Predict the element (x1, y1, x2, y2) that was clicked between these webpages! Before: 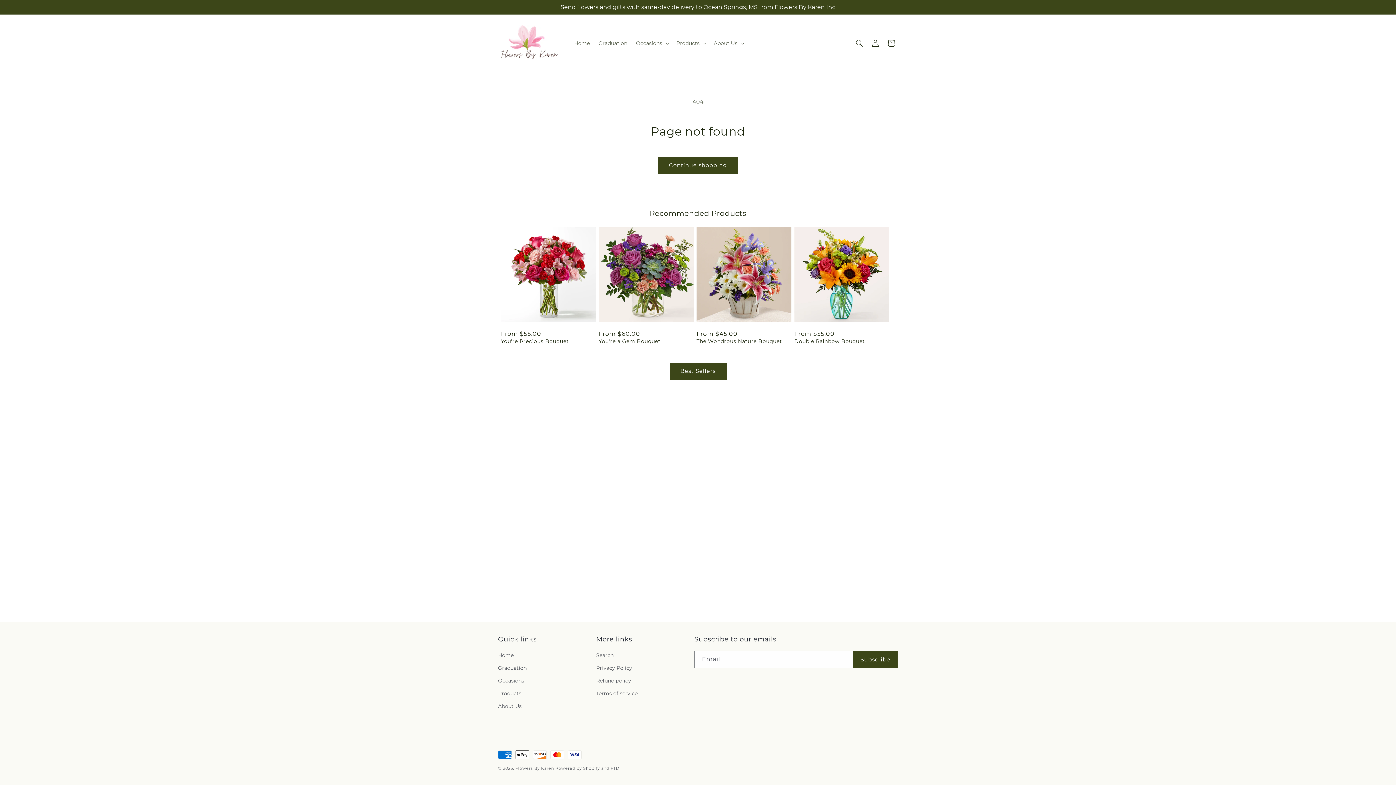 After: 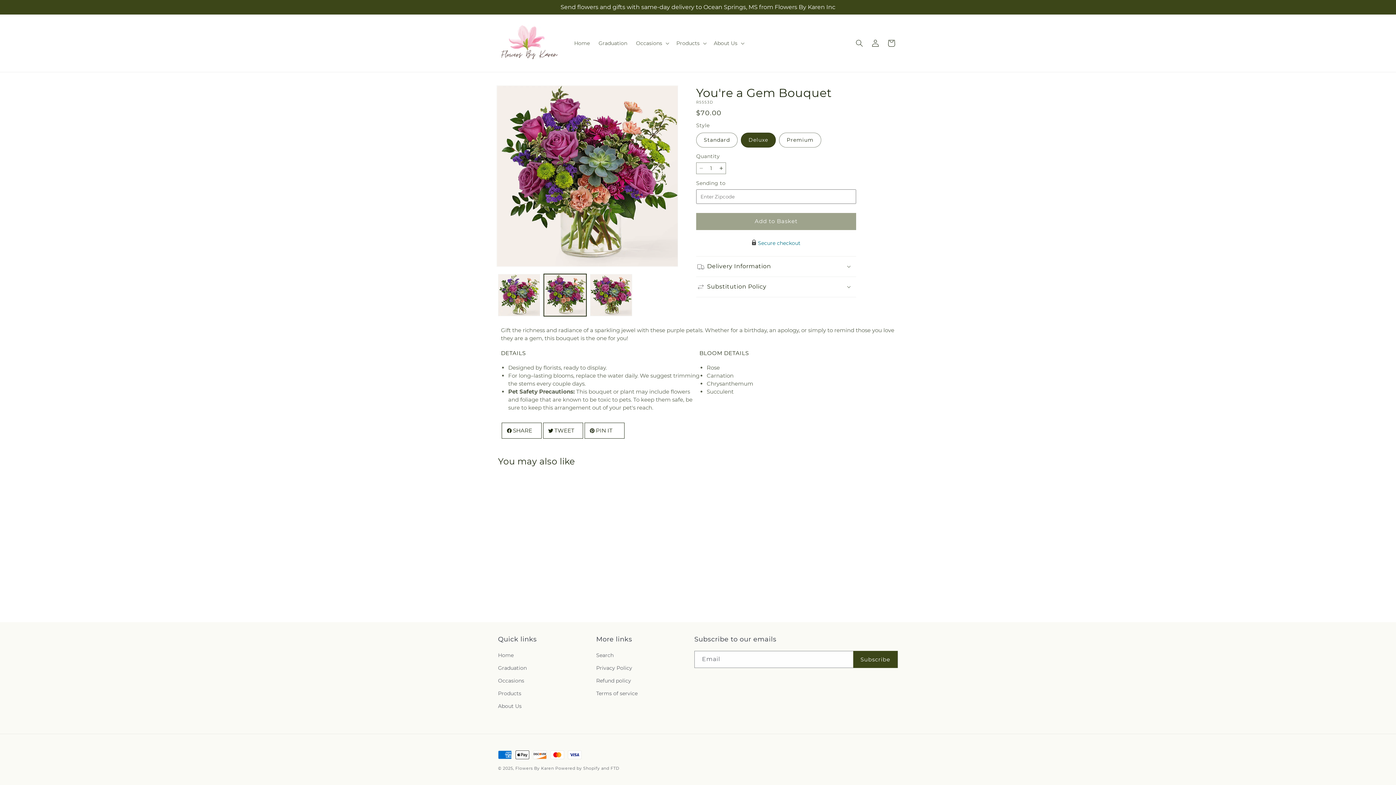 Action: bbox: (598, 338, 693, 344) label: You're a Gem Bouquet